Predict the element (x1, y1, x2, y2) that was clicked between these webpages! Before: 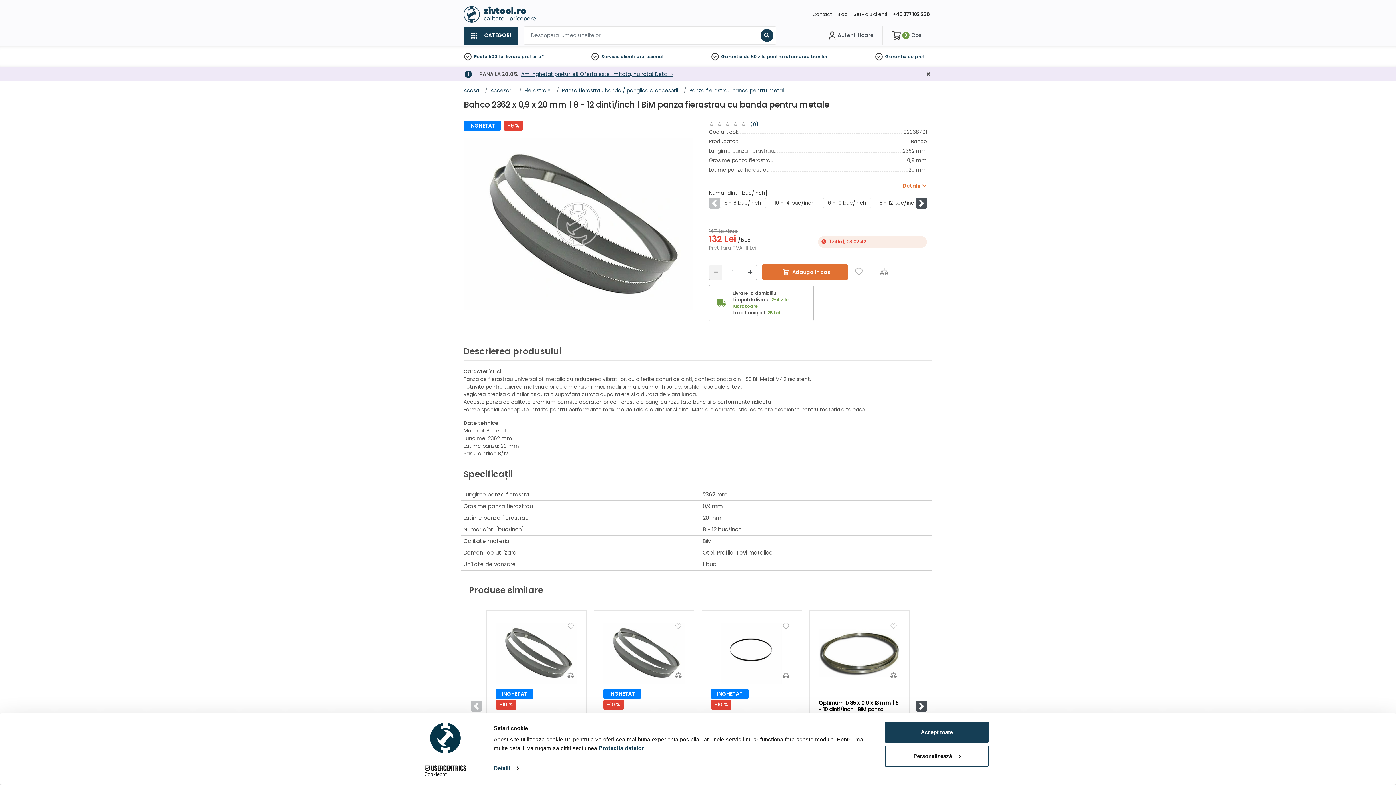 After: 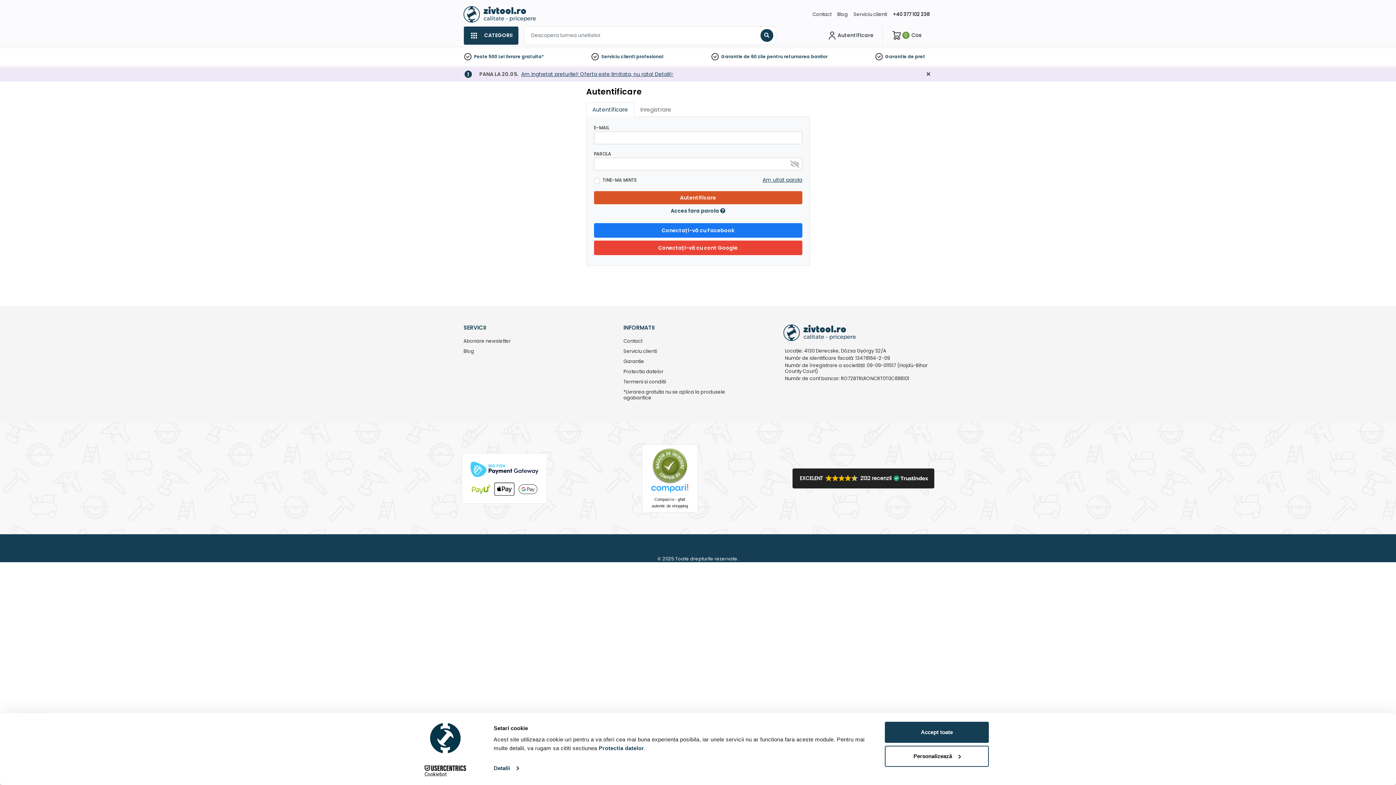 Action: bbox: (821, 30, 879, 40) label: Contul meu